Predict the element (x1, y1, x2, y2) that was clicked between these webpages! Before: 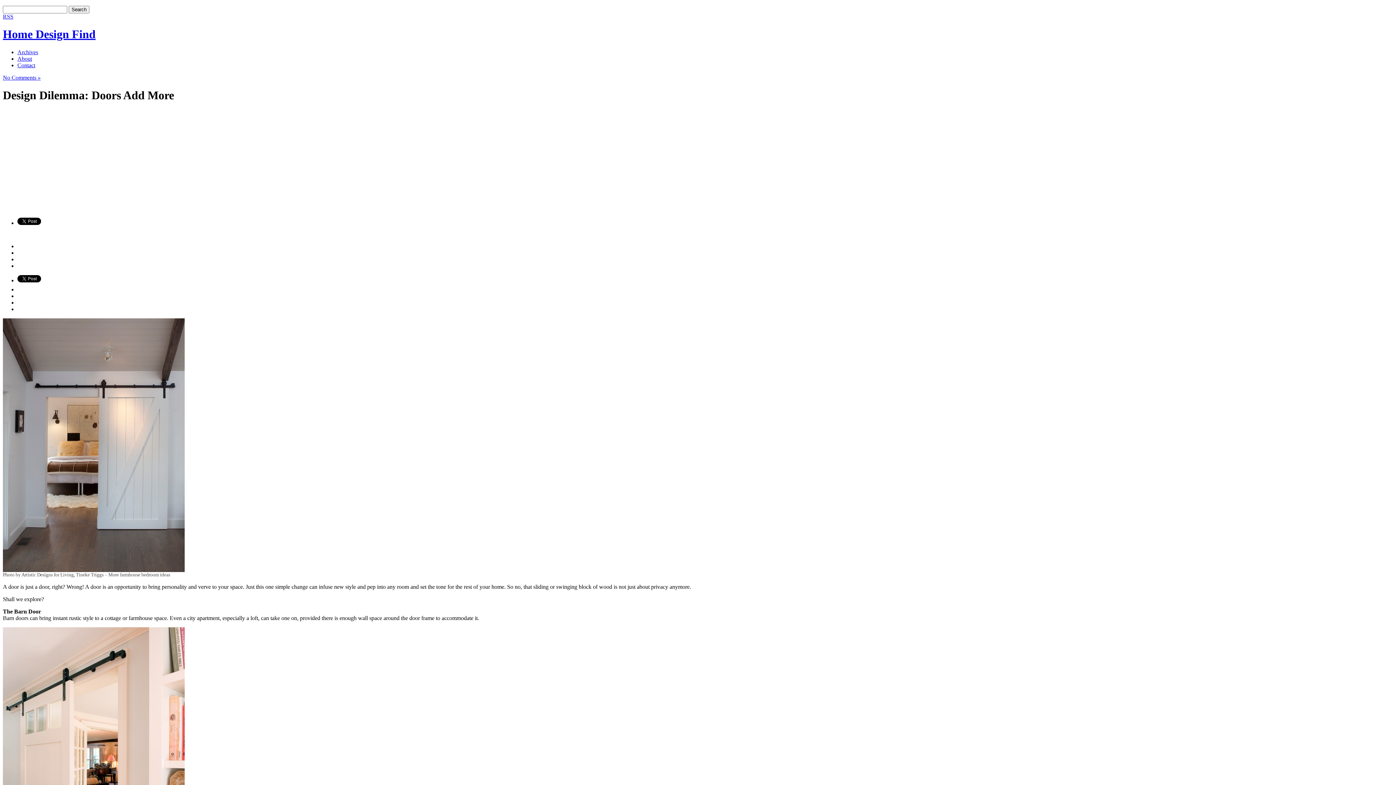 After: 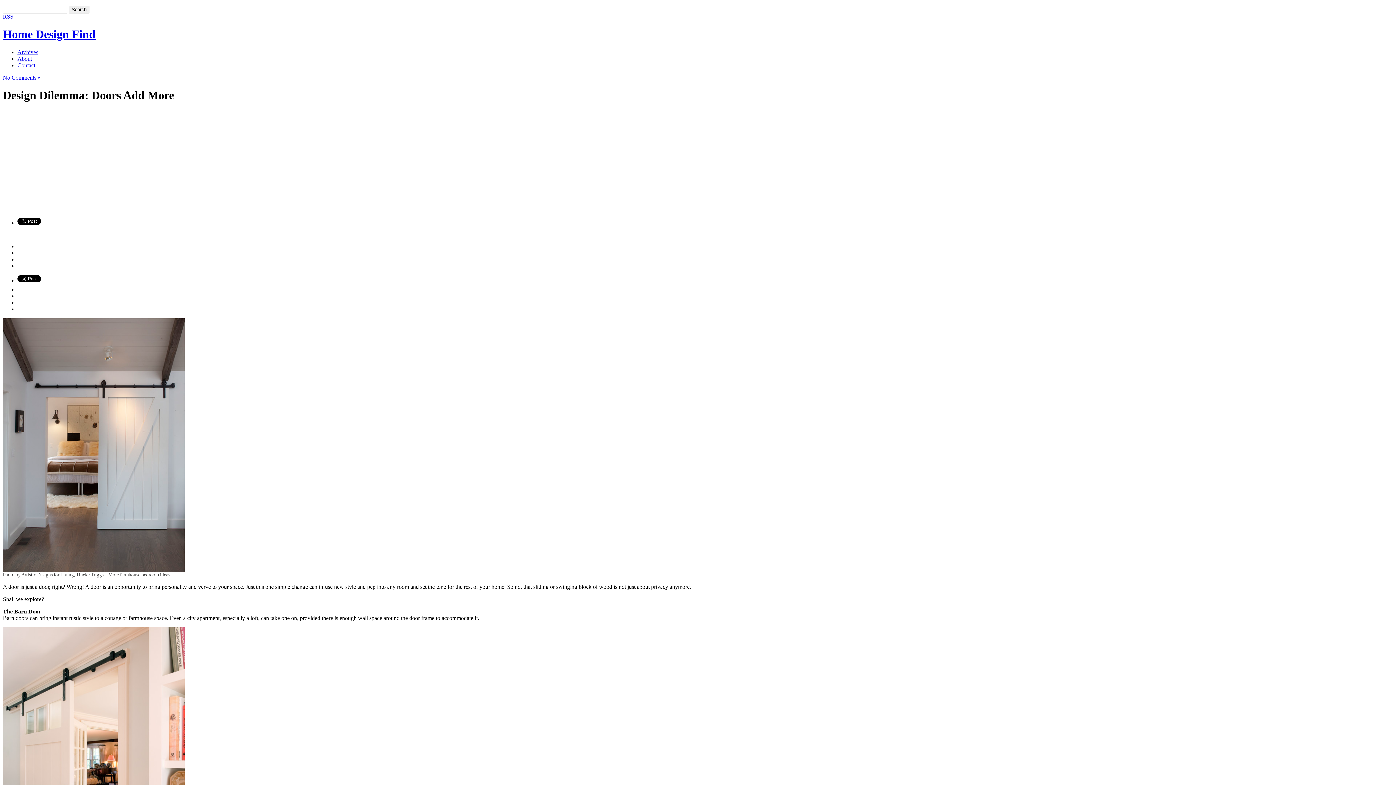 Action: label: More farmhouse bedroom ideas bbox: (108, 572, 170, 577)